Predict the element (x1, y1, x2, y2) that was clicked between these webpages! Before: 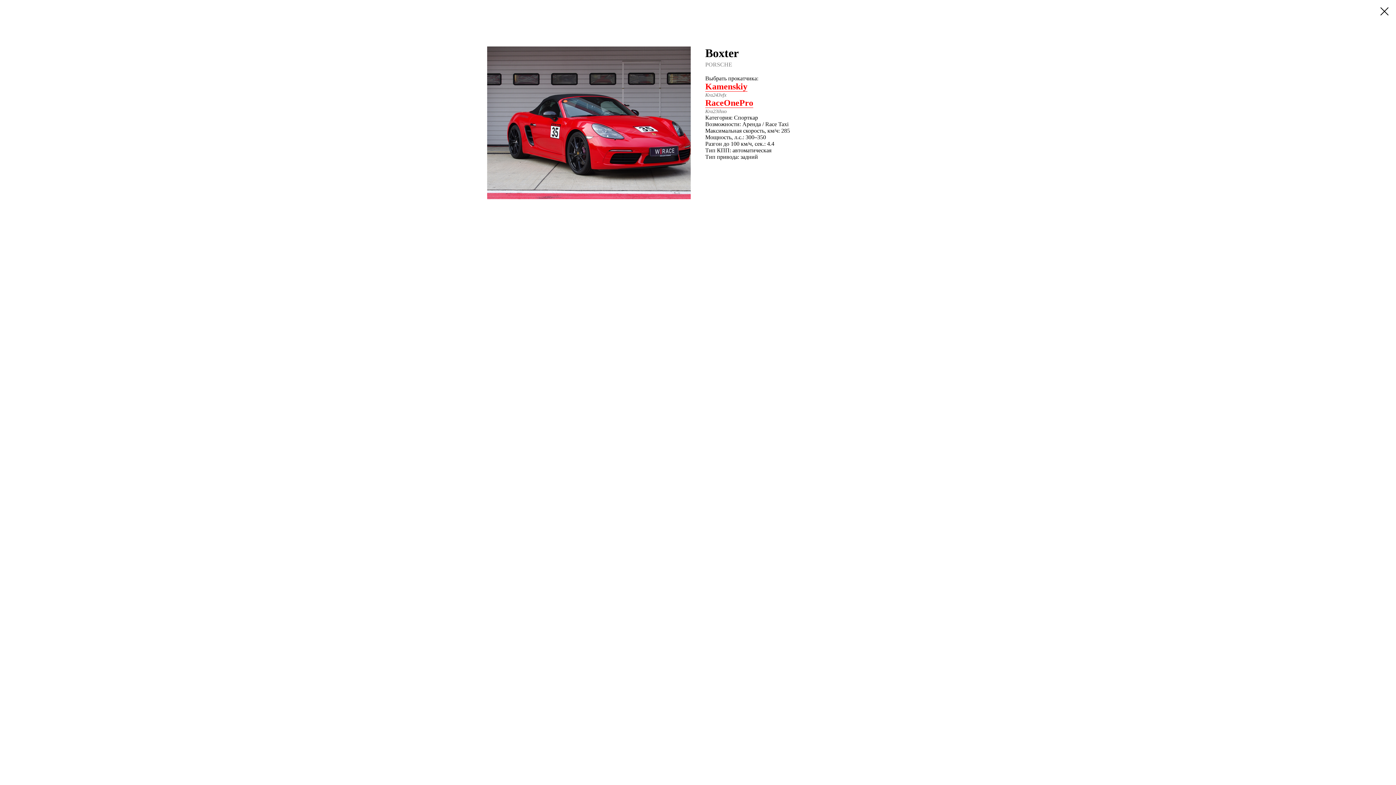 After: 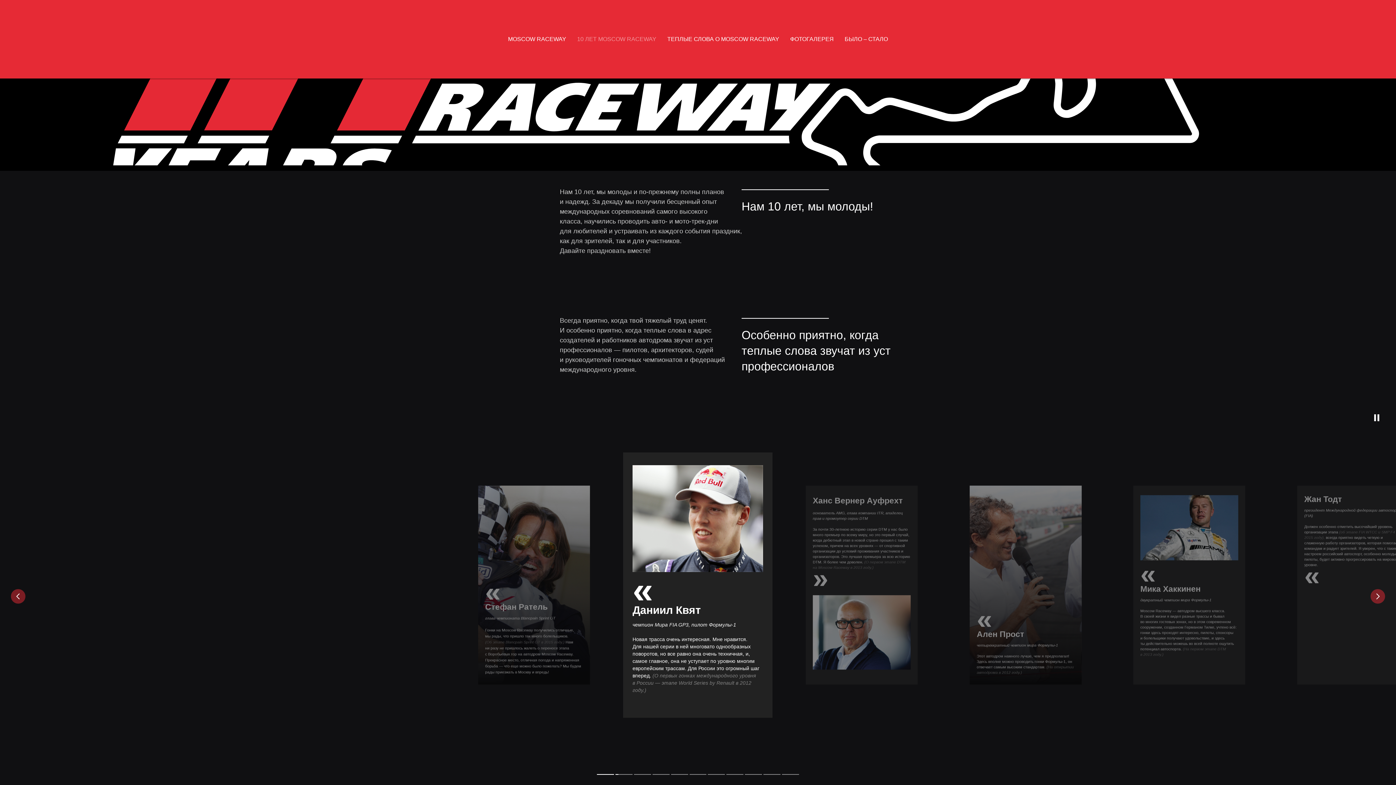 Action: bbox: (1380, 7, 1389, 15)